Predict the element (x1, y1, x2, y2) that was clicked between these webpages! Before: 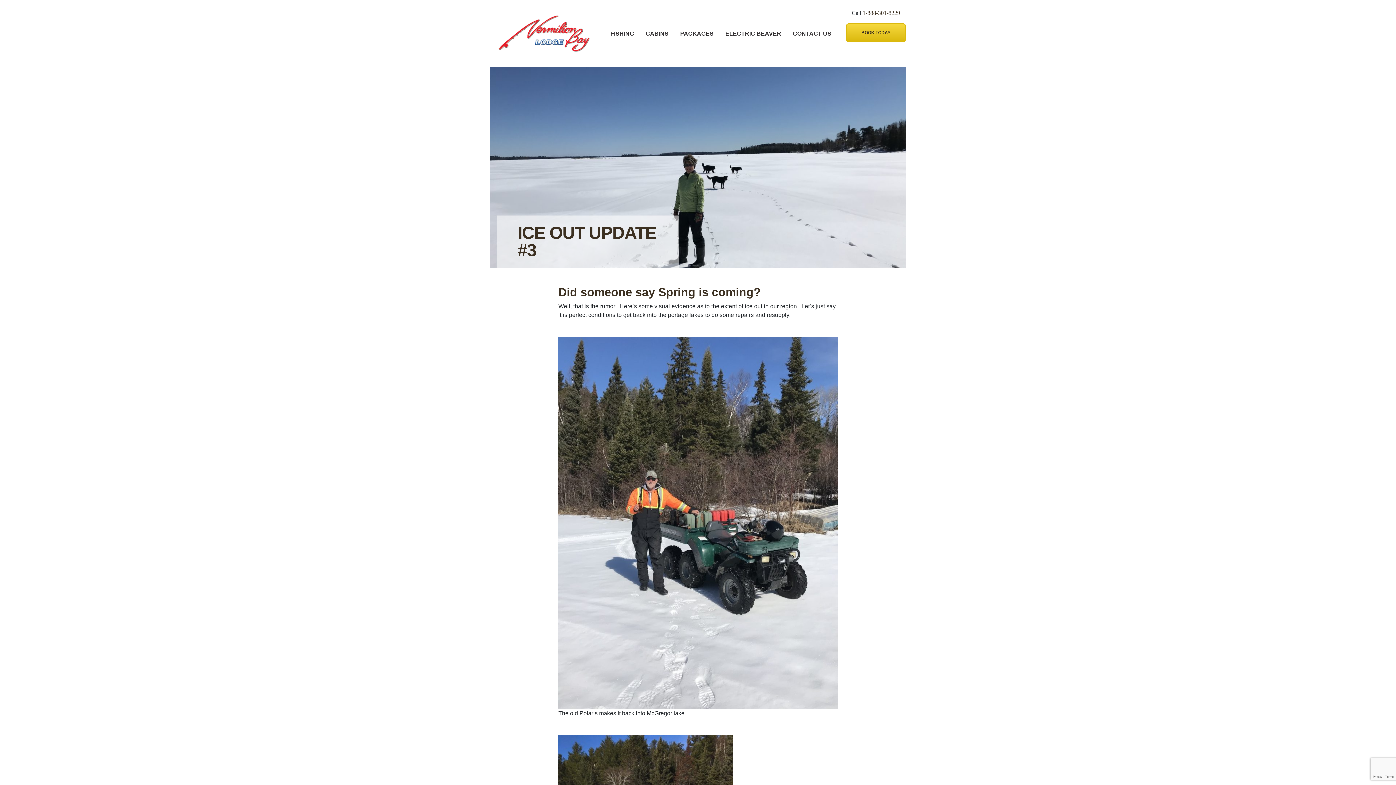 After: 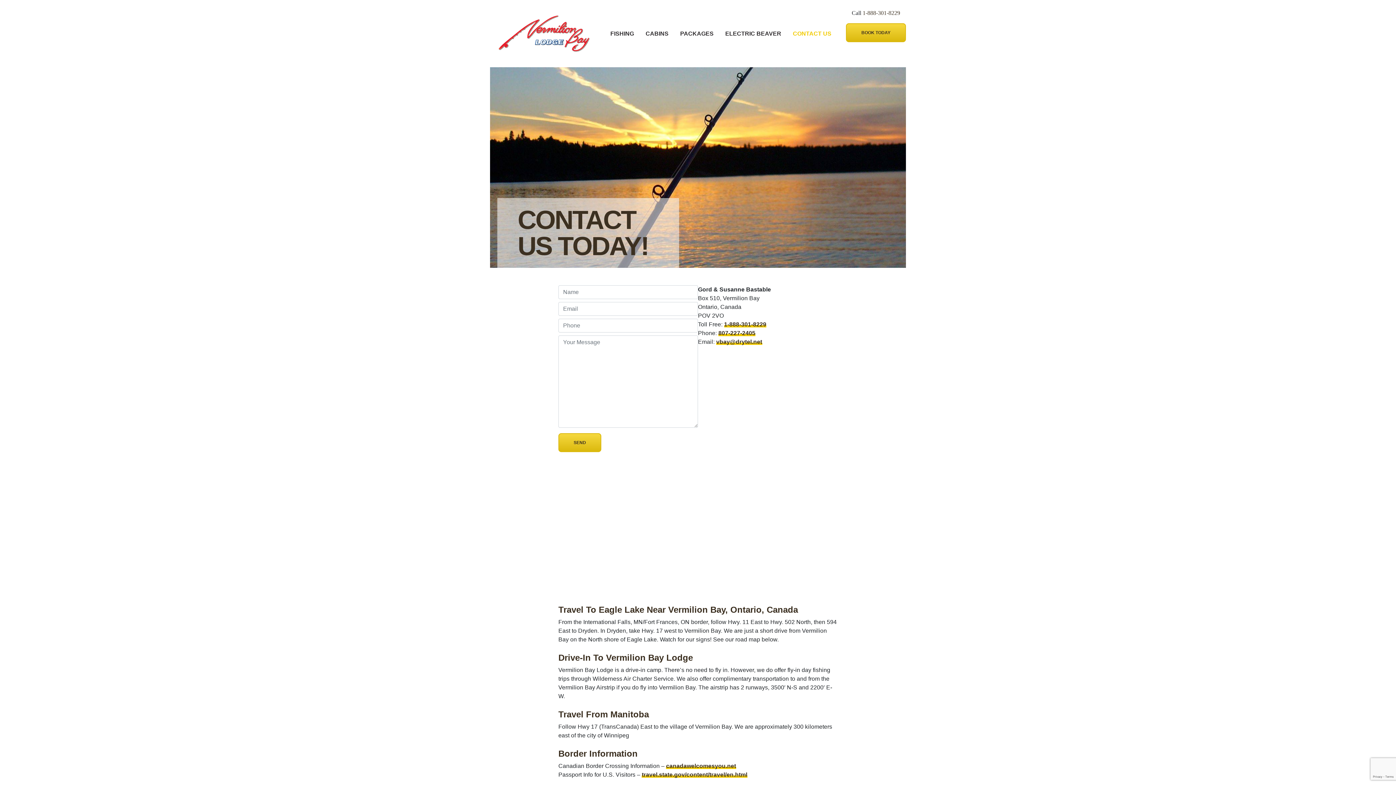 Action: bbox: (790, 26, 834, 40) label: CONTACT US